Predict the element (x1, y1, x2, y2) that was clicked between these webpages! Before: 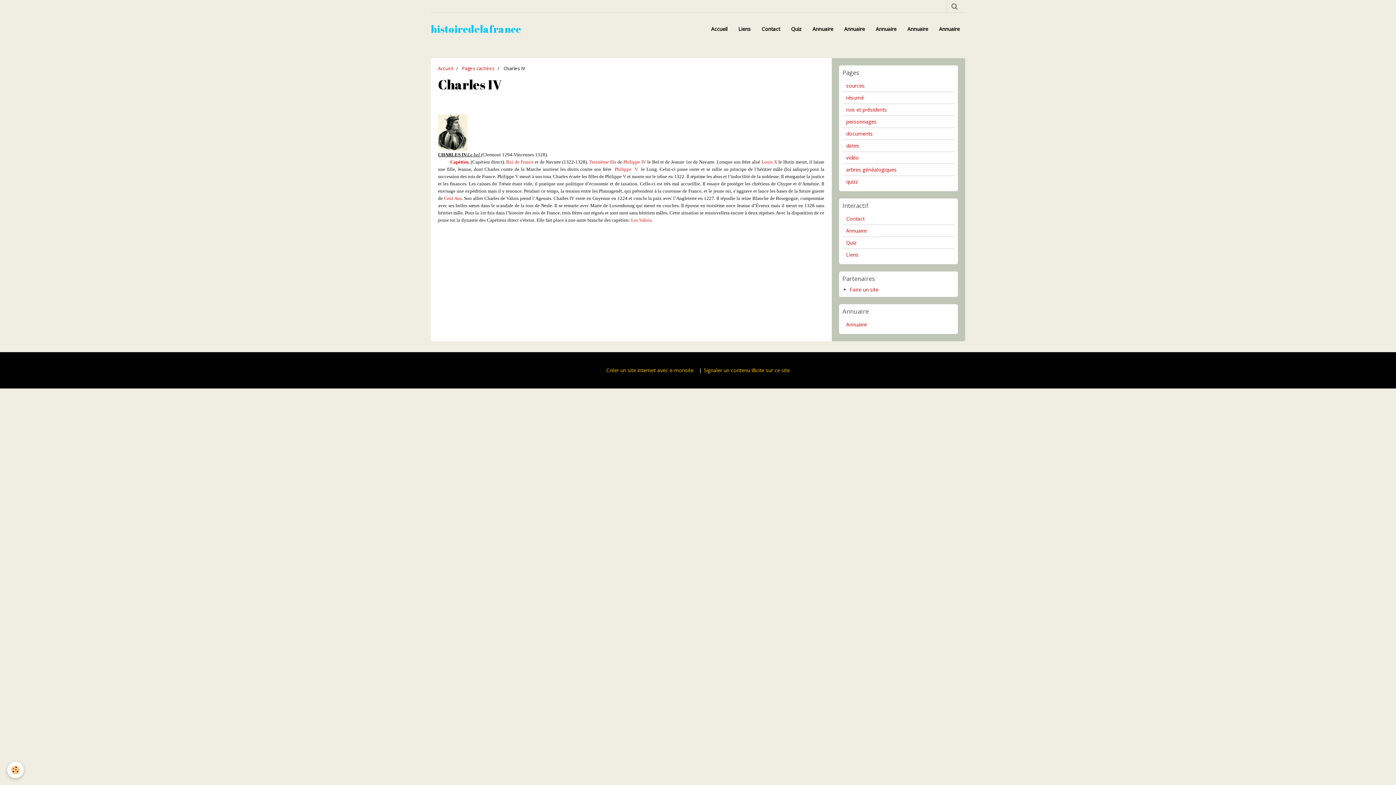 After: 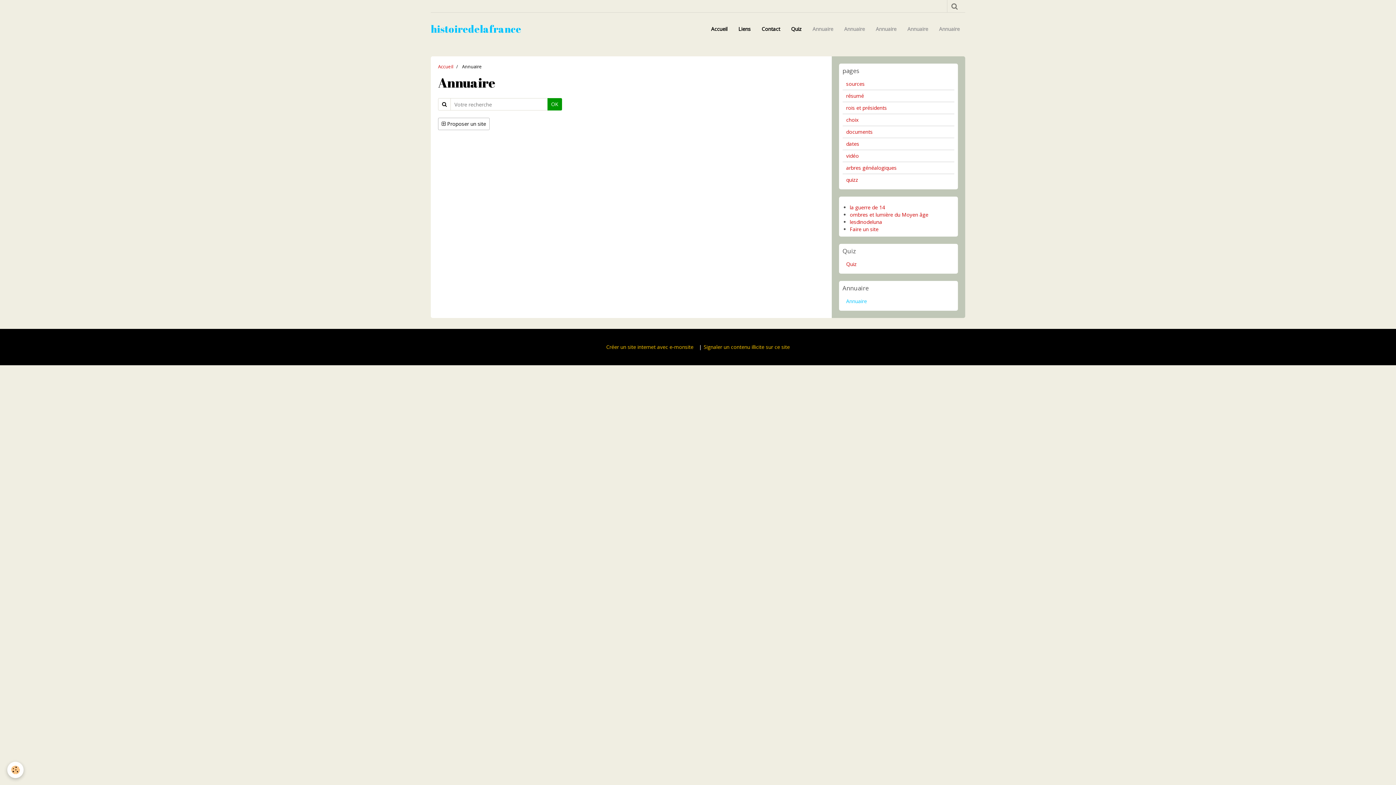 Action: label: Annuaire bbox: (842, 225, 954, 236)